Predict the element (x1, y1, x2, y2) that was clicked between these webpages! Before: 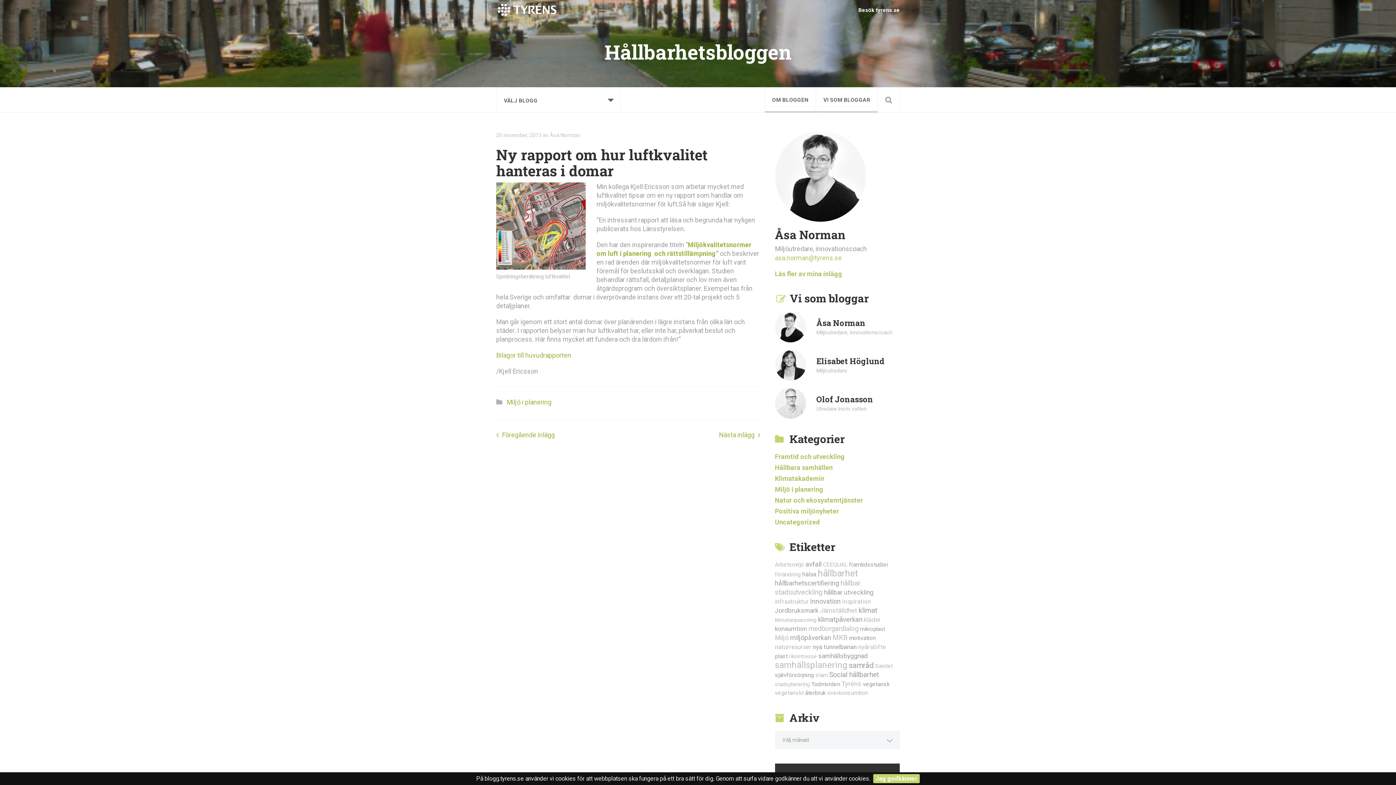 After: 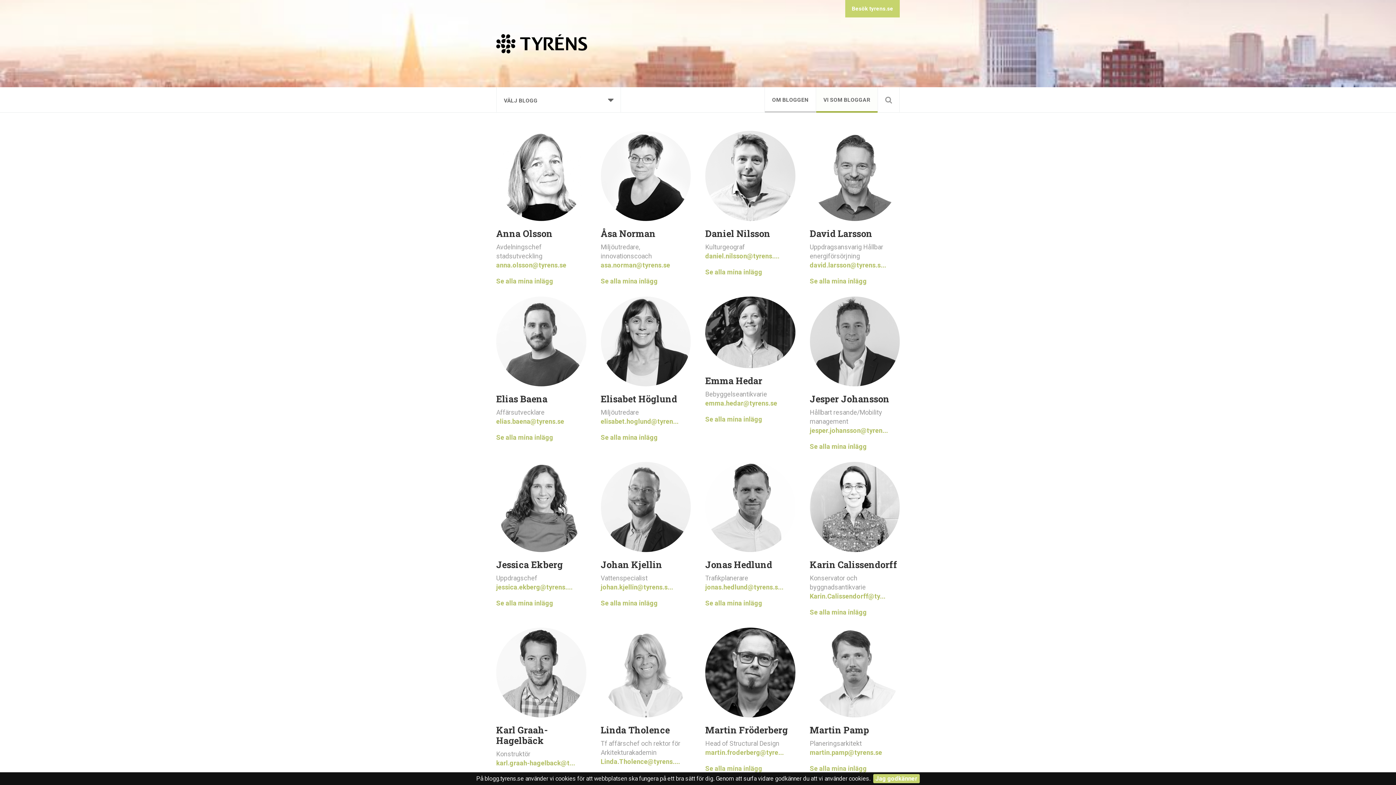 Action: bbox: (816, 87, 877, 112) label: VI SOM BLOGGAR